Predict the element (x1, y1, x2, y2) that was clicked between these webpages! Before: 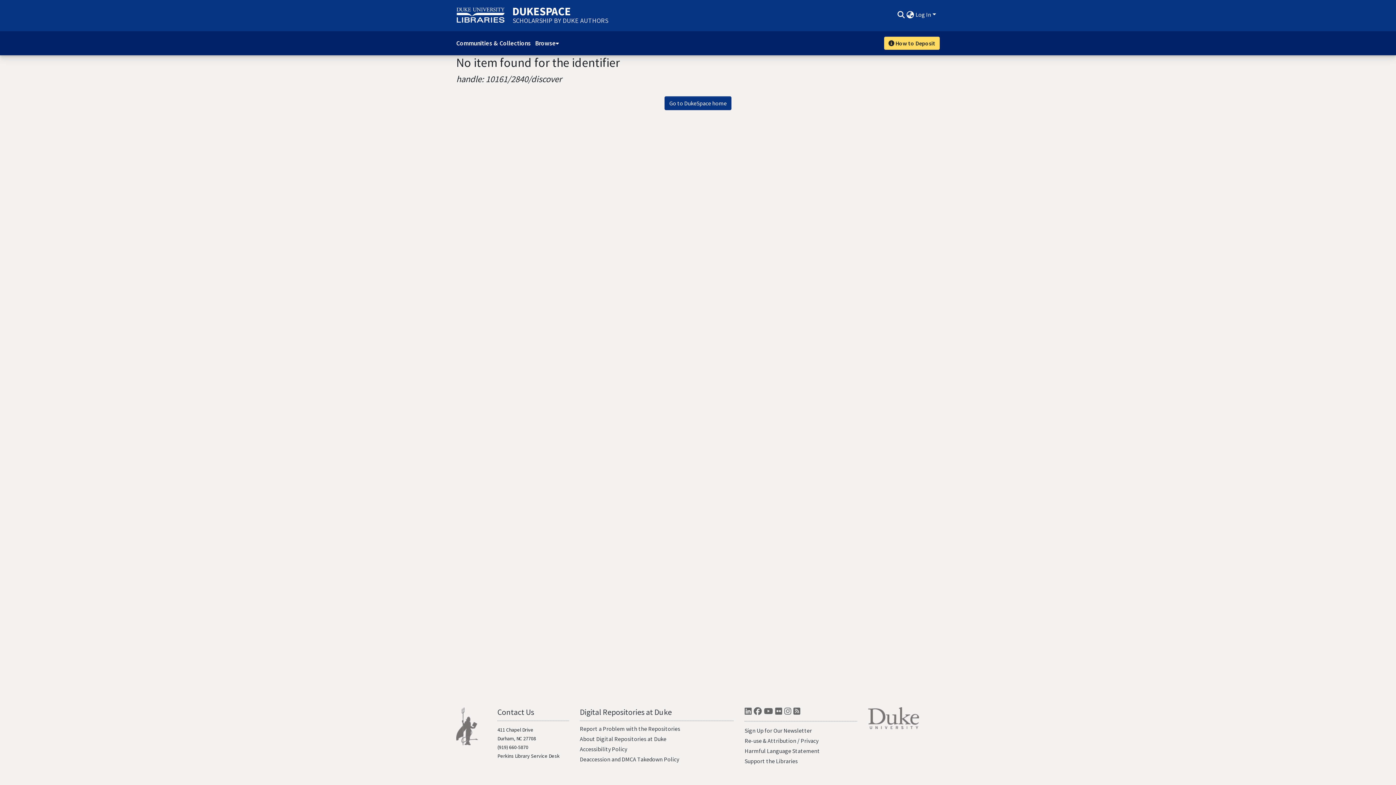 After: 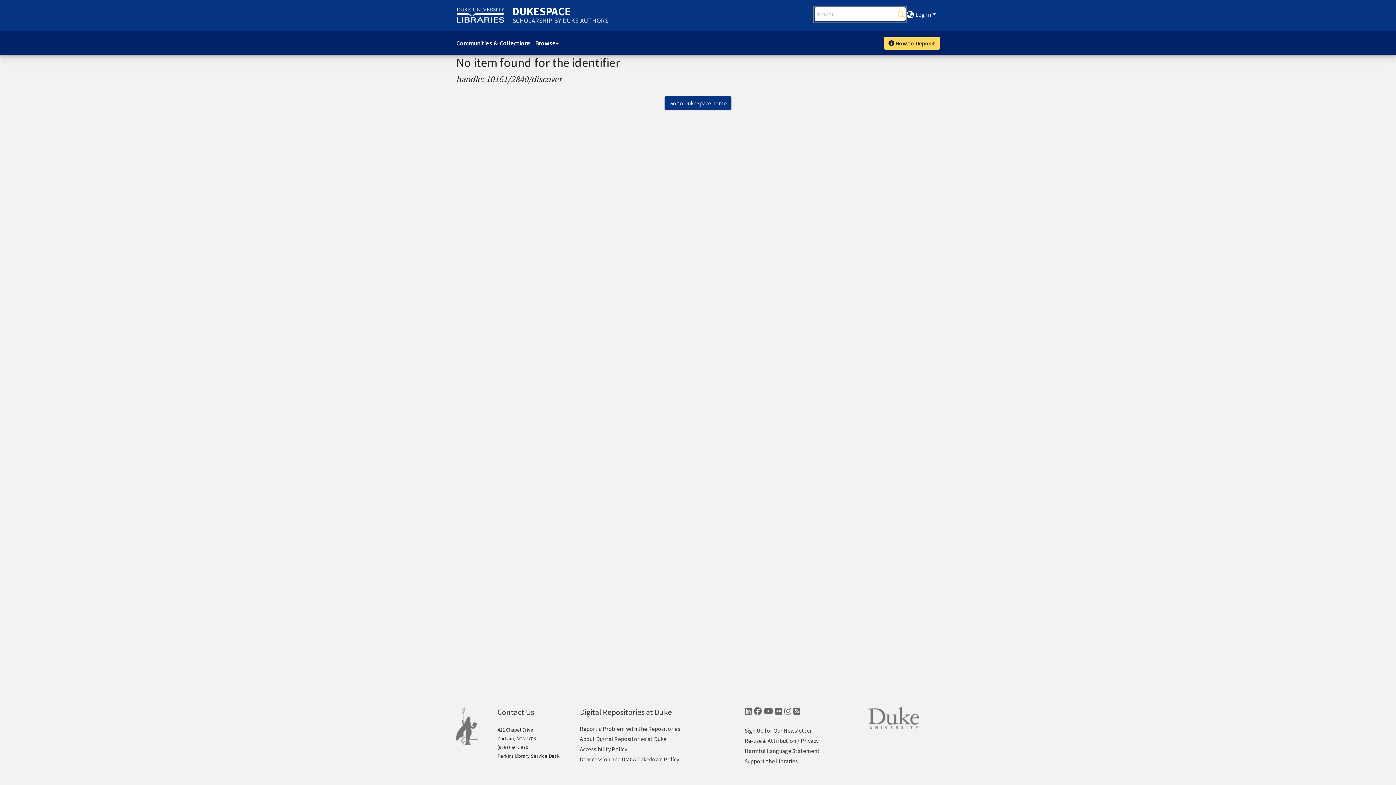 Action: label: Submit search bbox: (896, 10, 905, 18)